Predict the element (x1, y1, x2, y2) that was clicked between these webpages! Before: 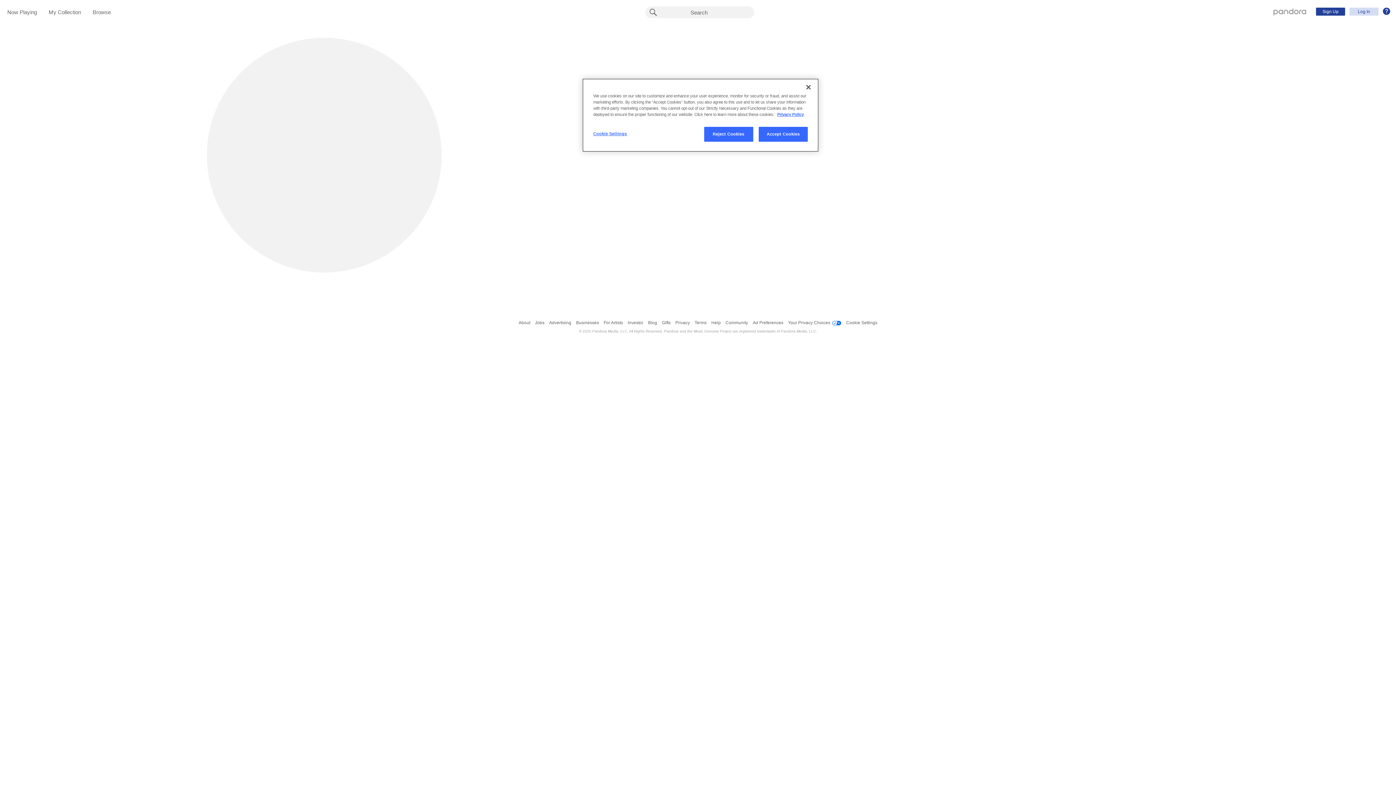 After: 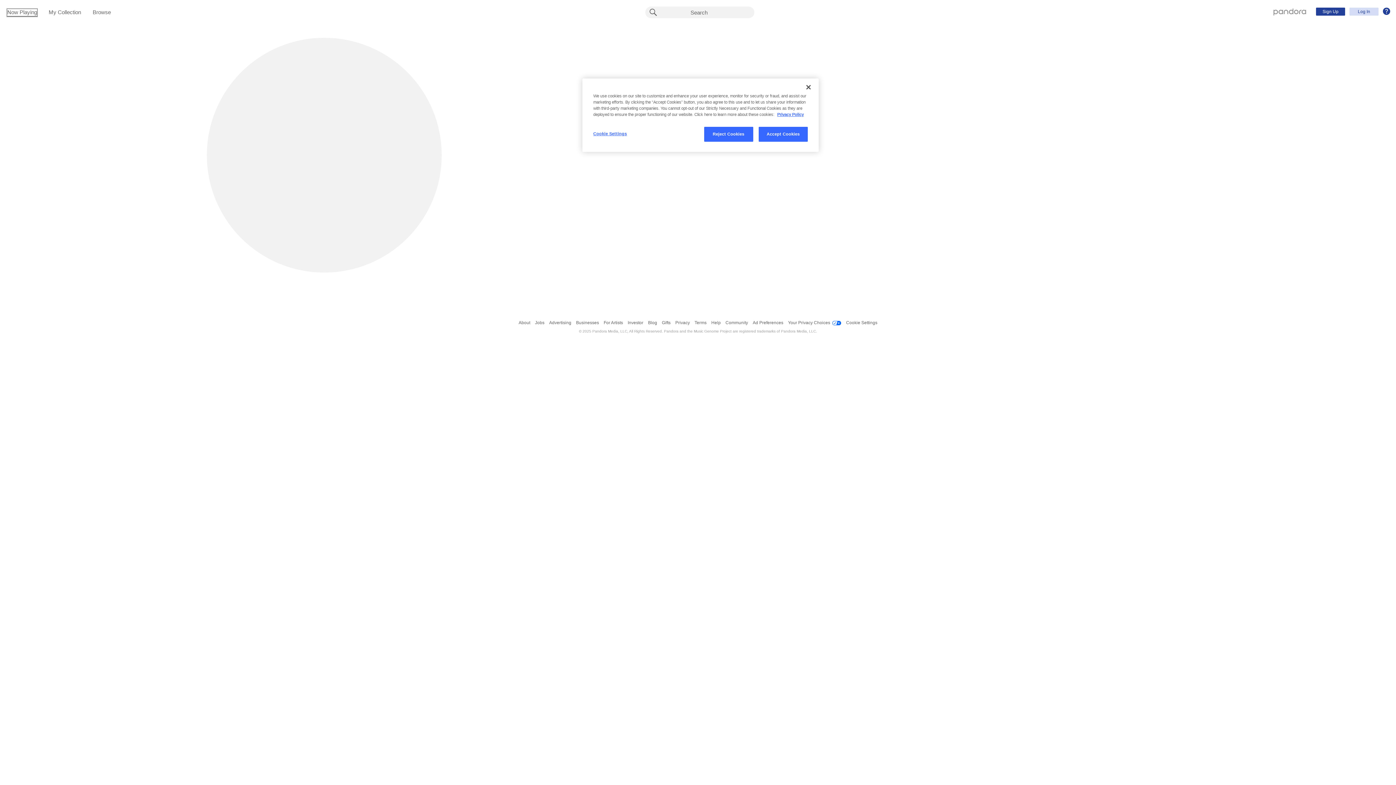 Action: bbox: (7, 9, 37, 16) label: Now Playing